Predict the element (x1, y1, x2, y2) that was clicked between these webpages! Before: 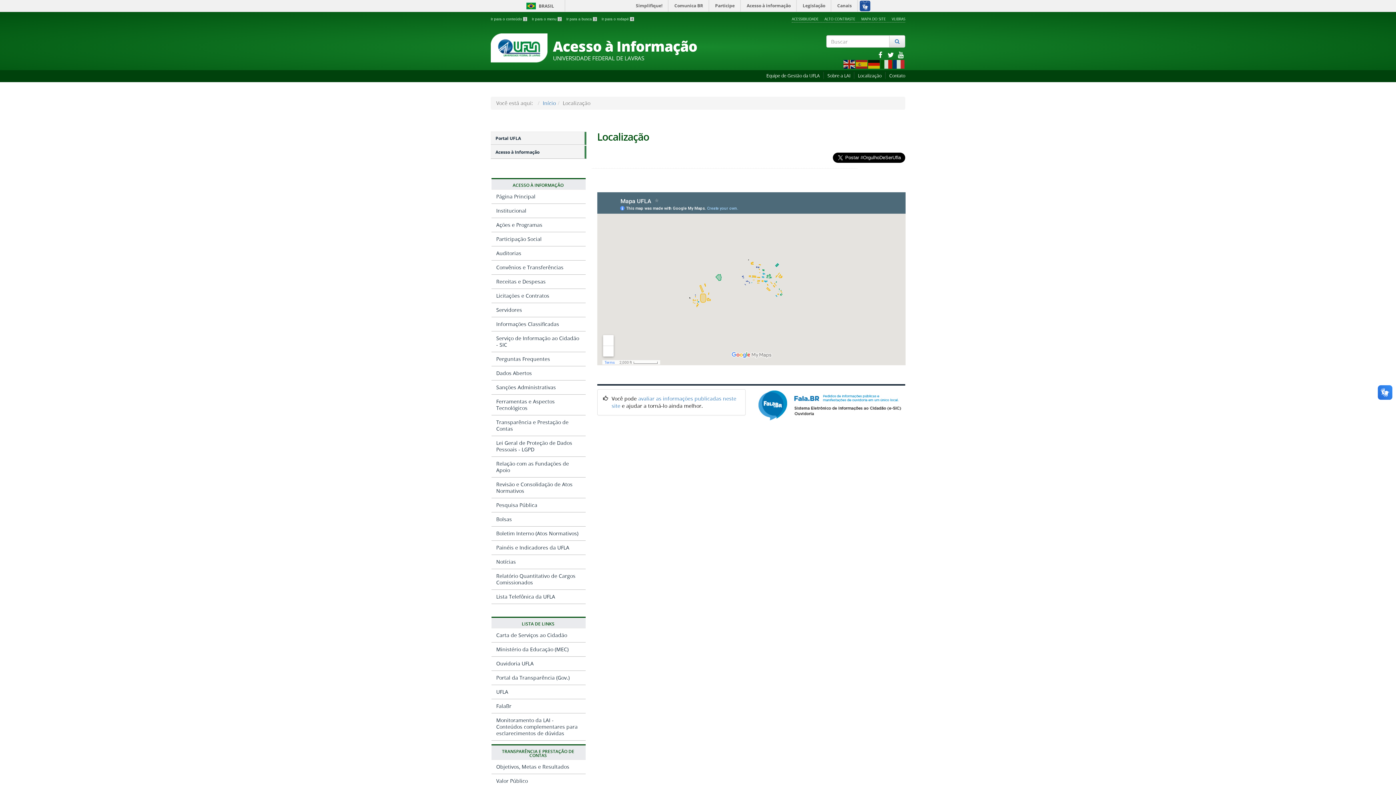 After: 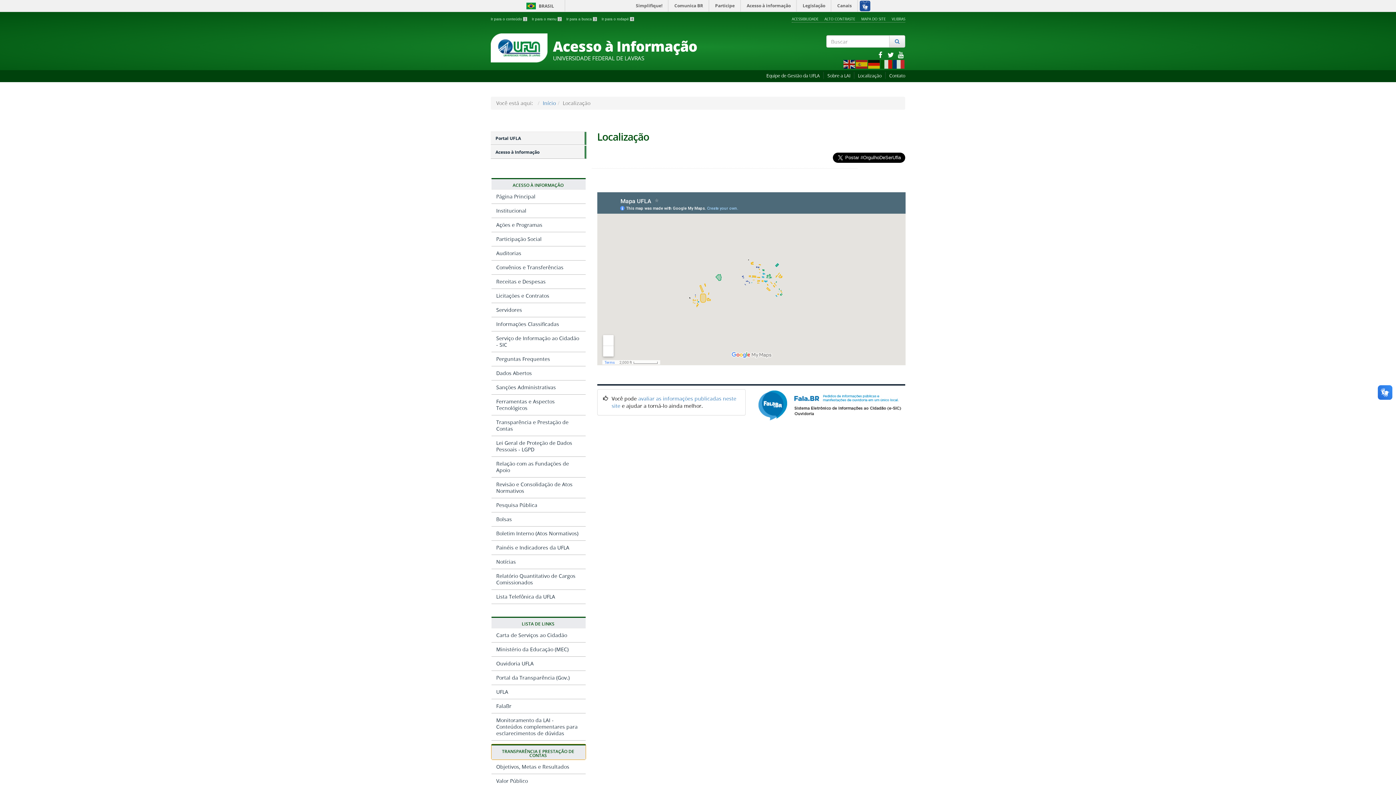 Action: bbox: (491, 744, 585, 760) label: TRANSPARÊNCIA E PRESTAÇÃO DE CONTAS